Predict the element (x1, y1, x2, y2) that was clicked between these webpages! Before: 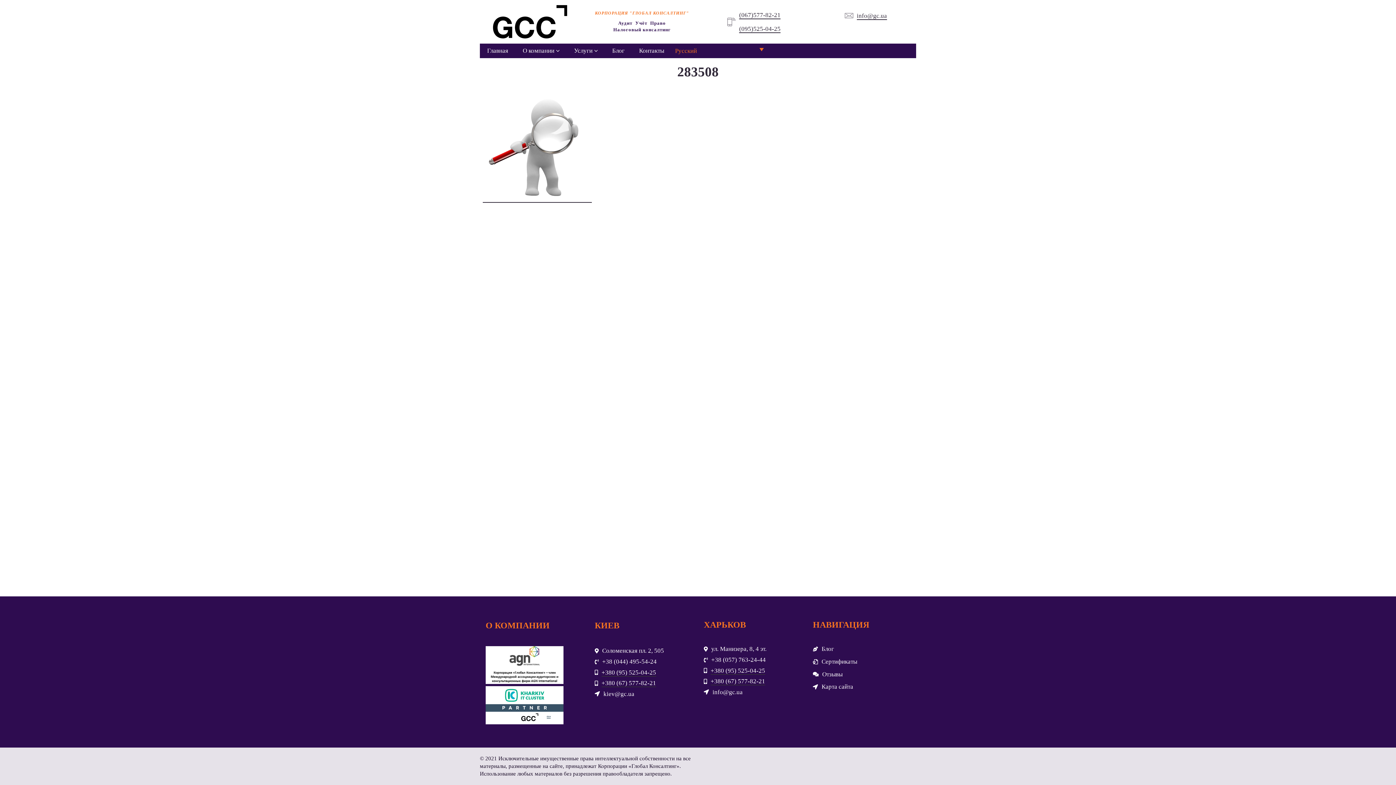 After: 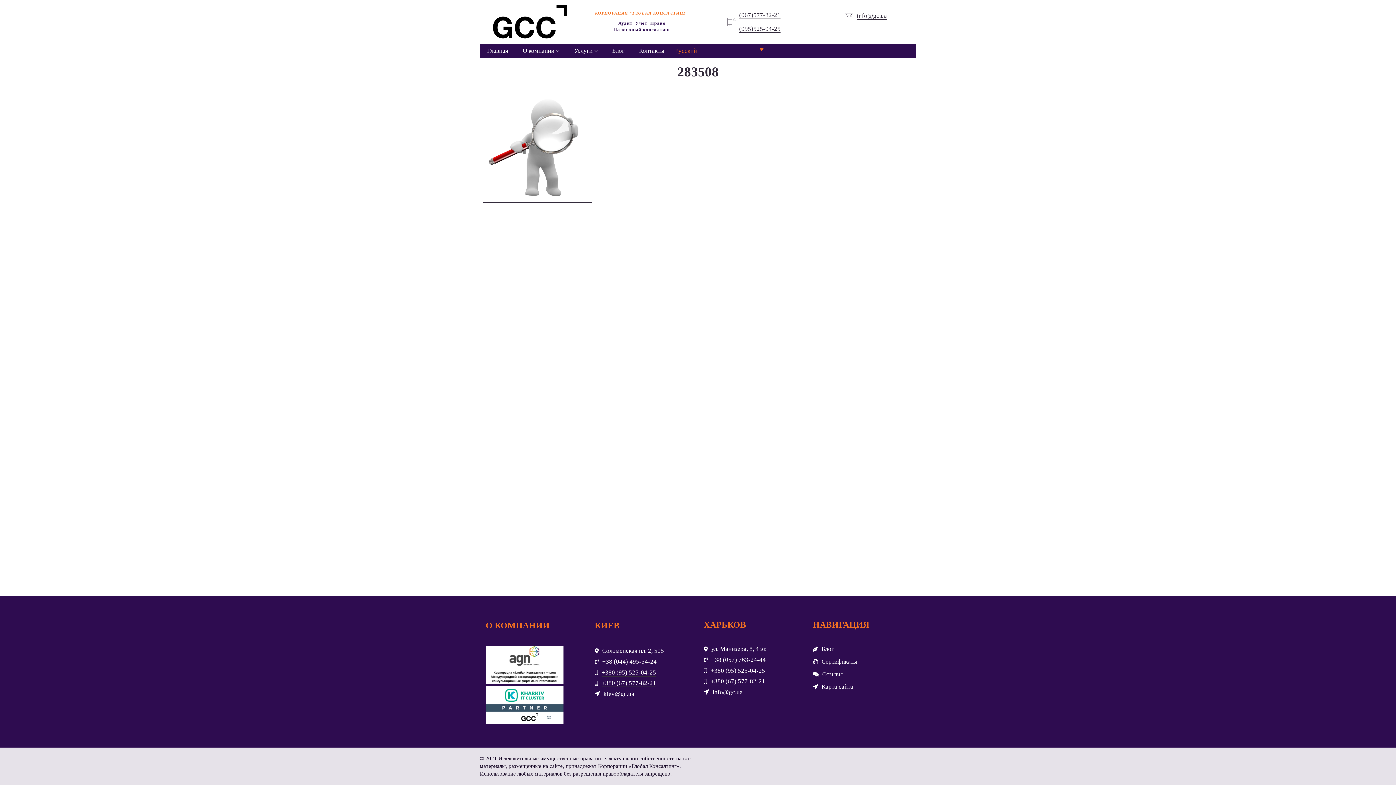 Action: label: +380 (95) 525-04-25 bbox: (710, 667, 765, 675)